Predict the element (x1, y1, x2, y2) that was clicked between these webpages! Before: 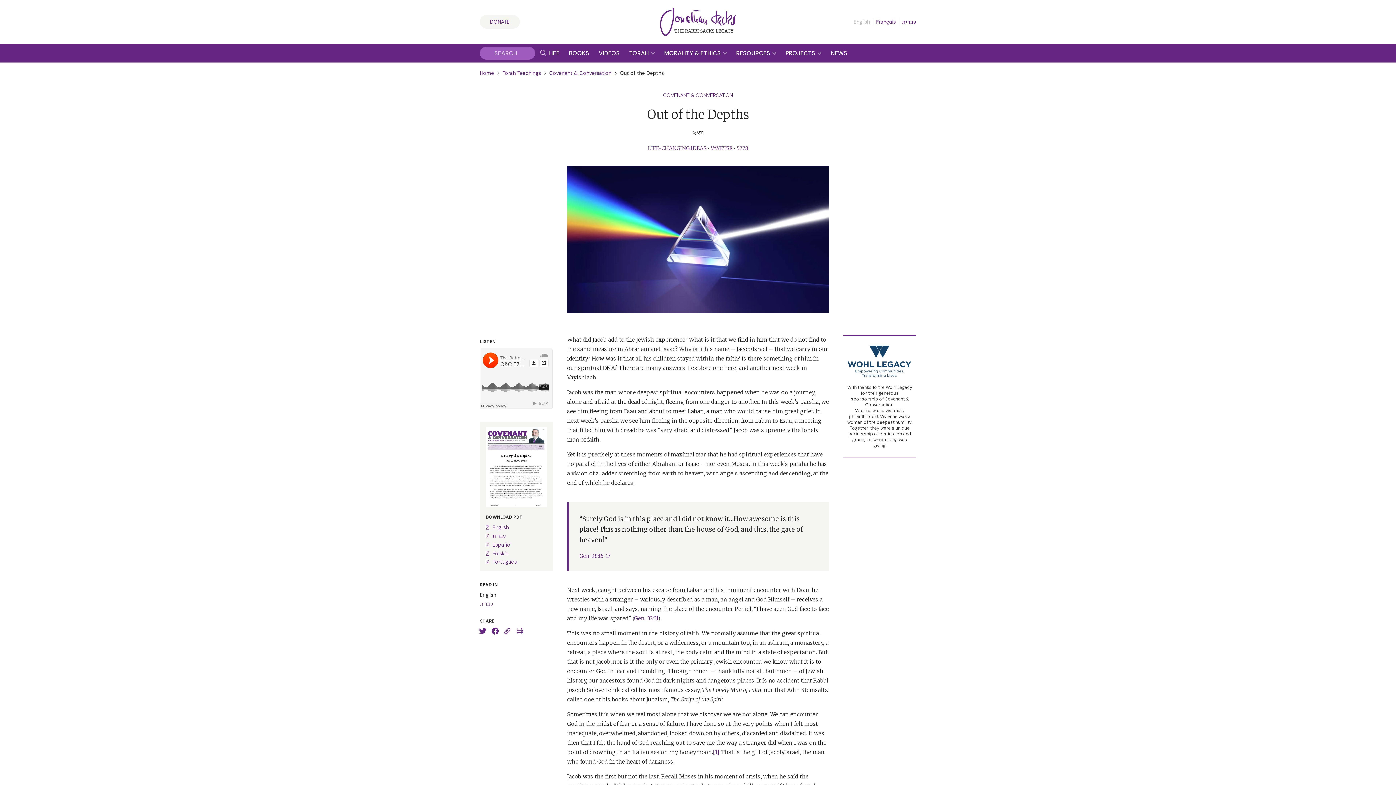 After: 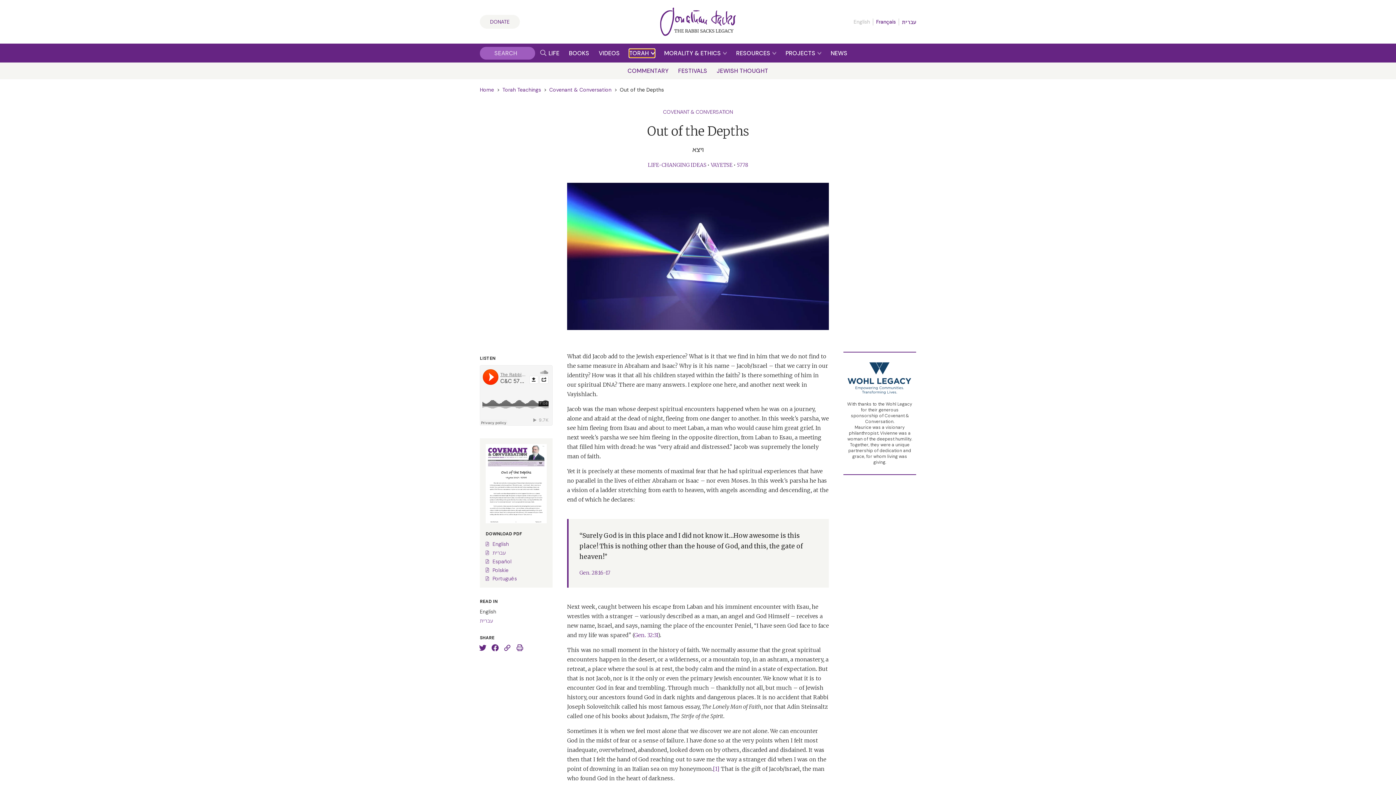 Action: bbox: (629, 48, 654, 57) label: TORAH 